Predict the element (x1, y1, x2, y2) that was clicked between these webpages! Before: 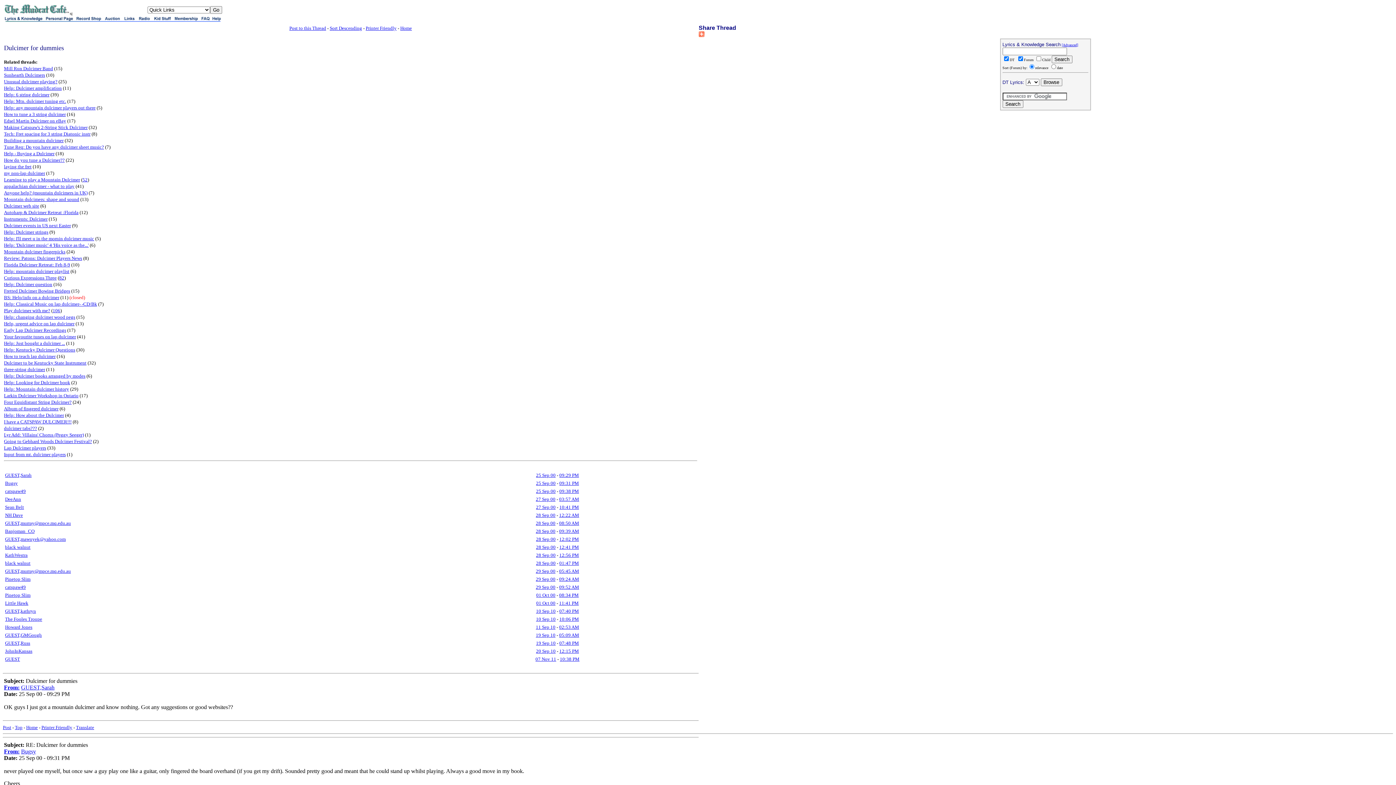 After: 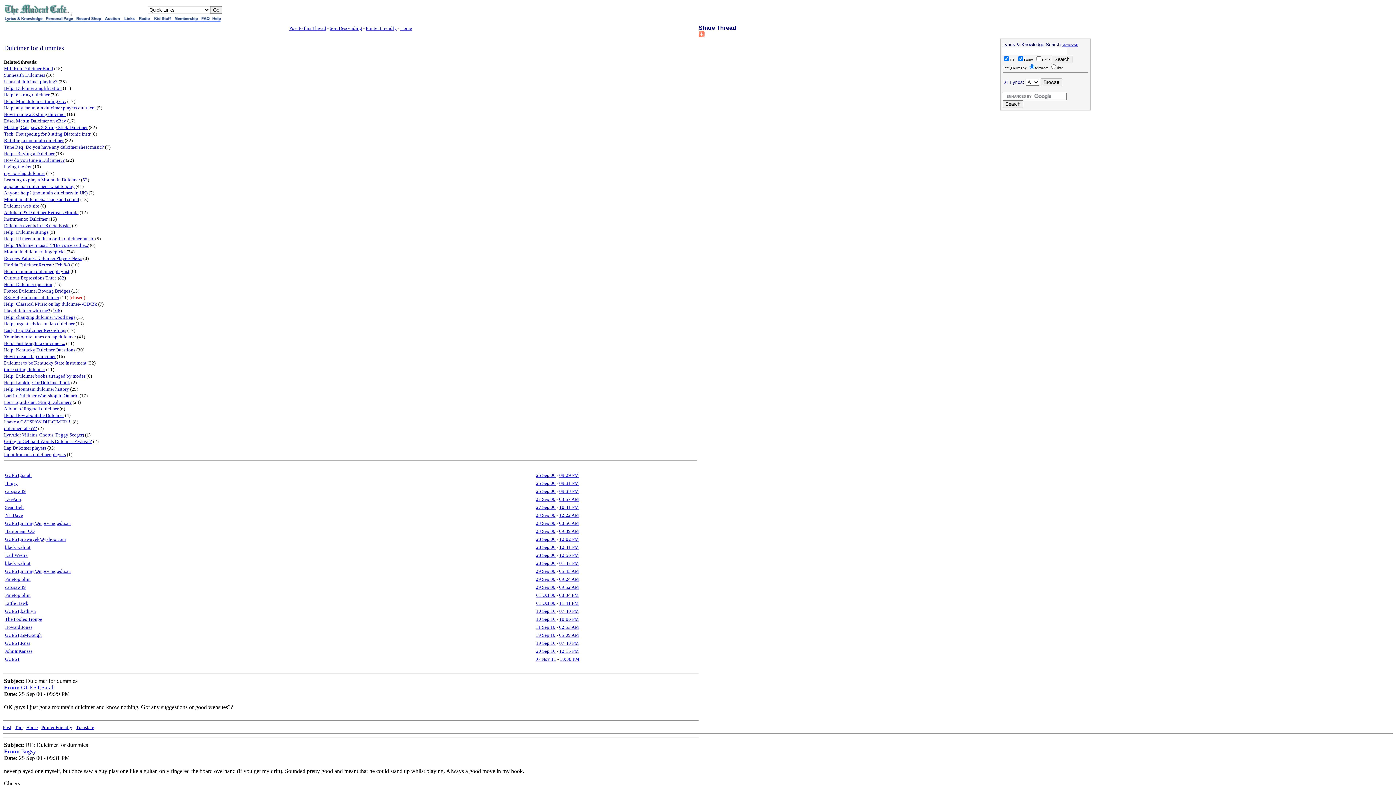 Action: bbox: (4, 678, 24, 684) label: Subject: